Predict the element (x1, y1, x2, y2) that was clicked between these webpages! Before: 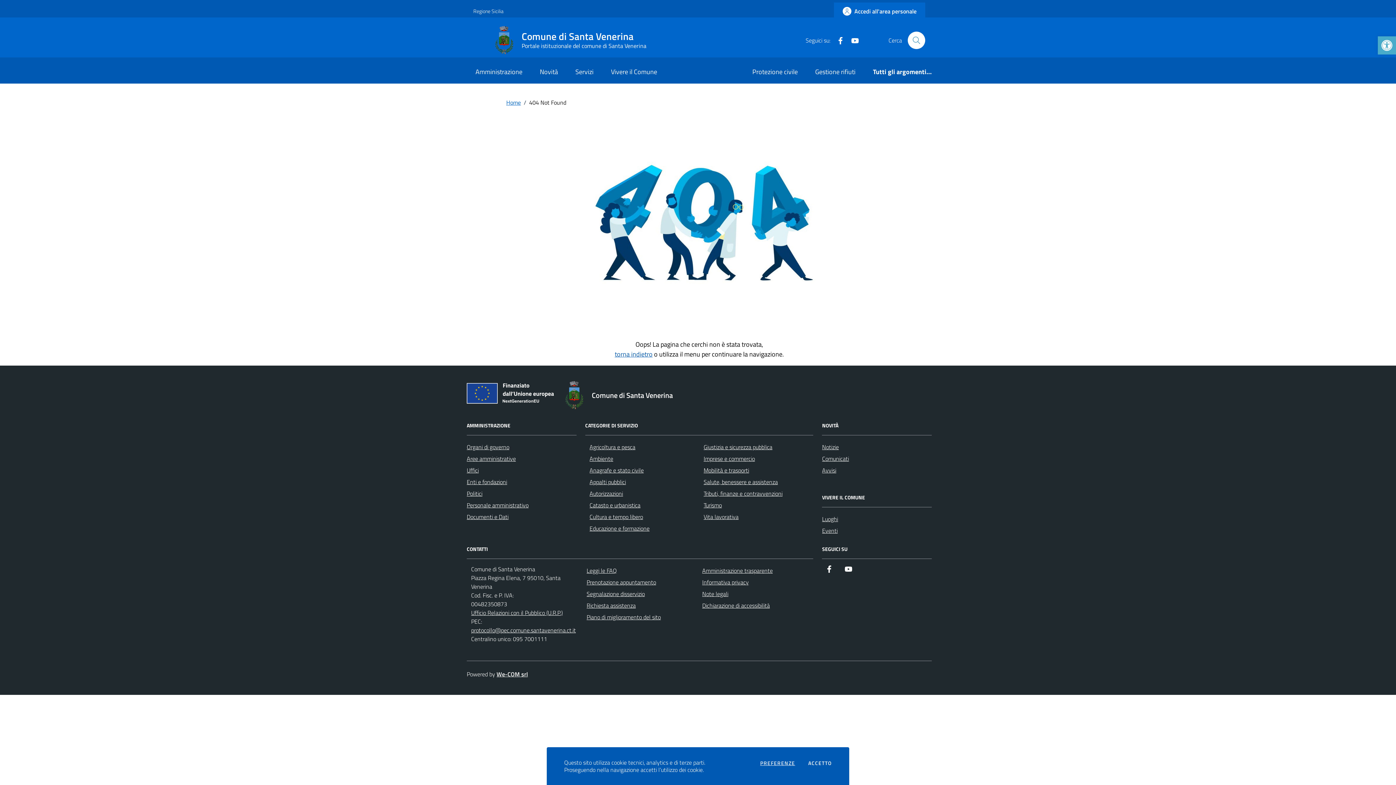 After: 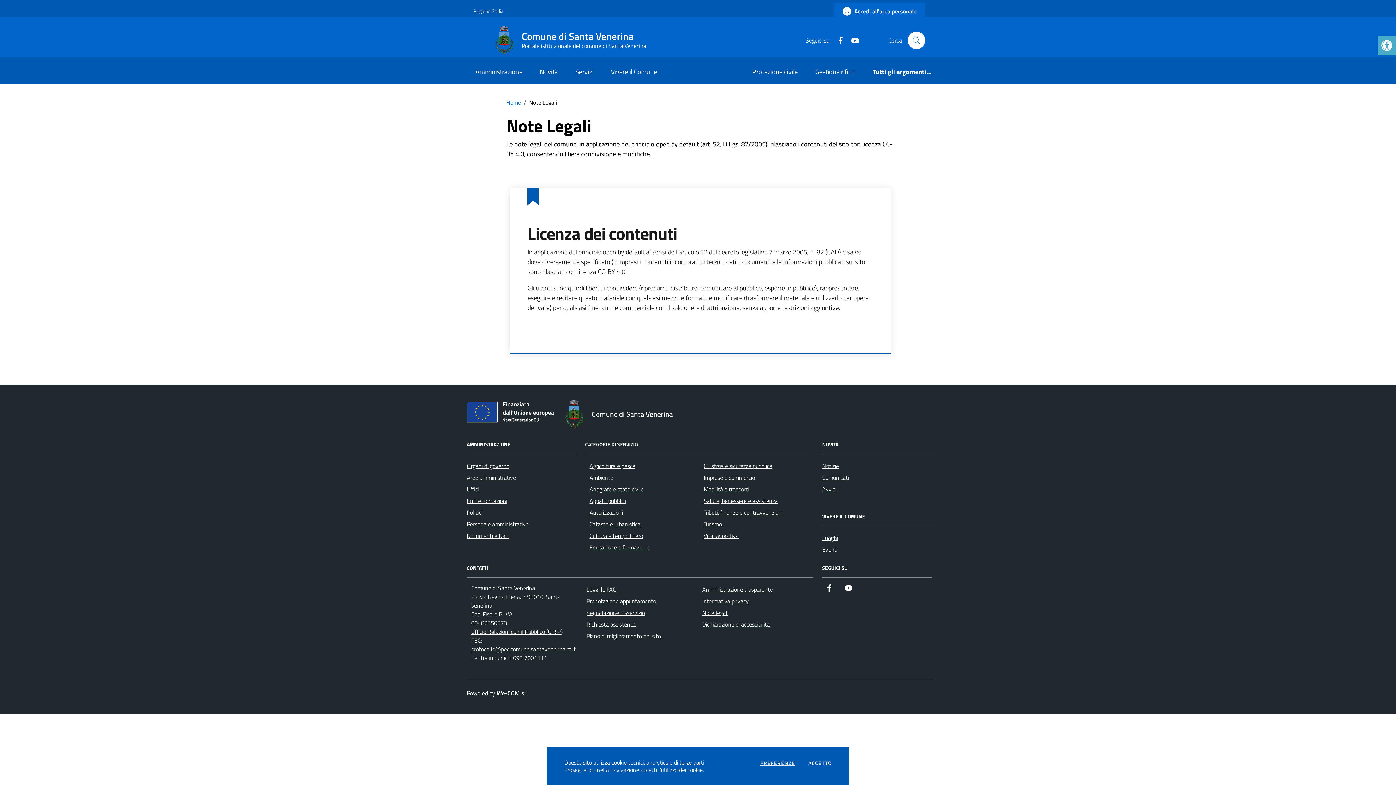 Action: label: Note legali bbox: (702, 589, 728, 598)